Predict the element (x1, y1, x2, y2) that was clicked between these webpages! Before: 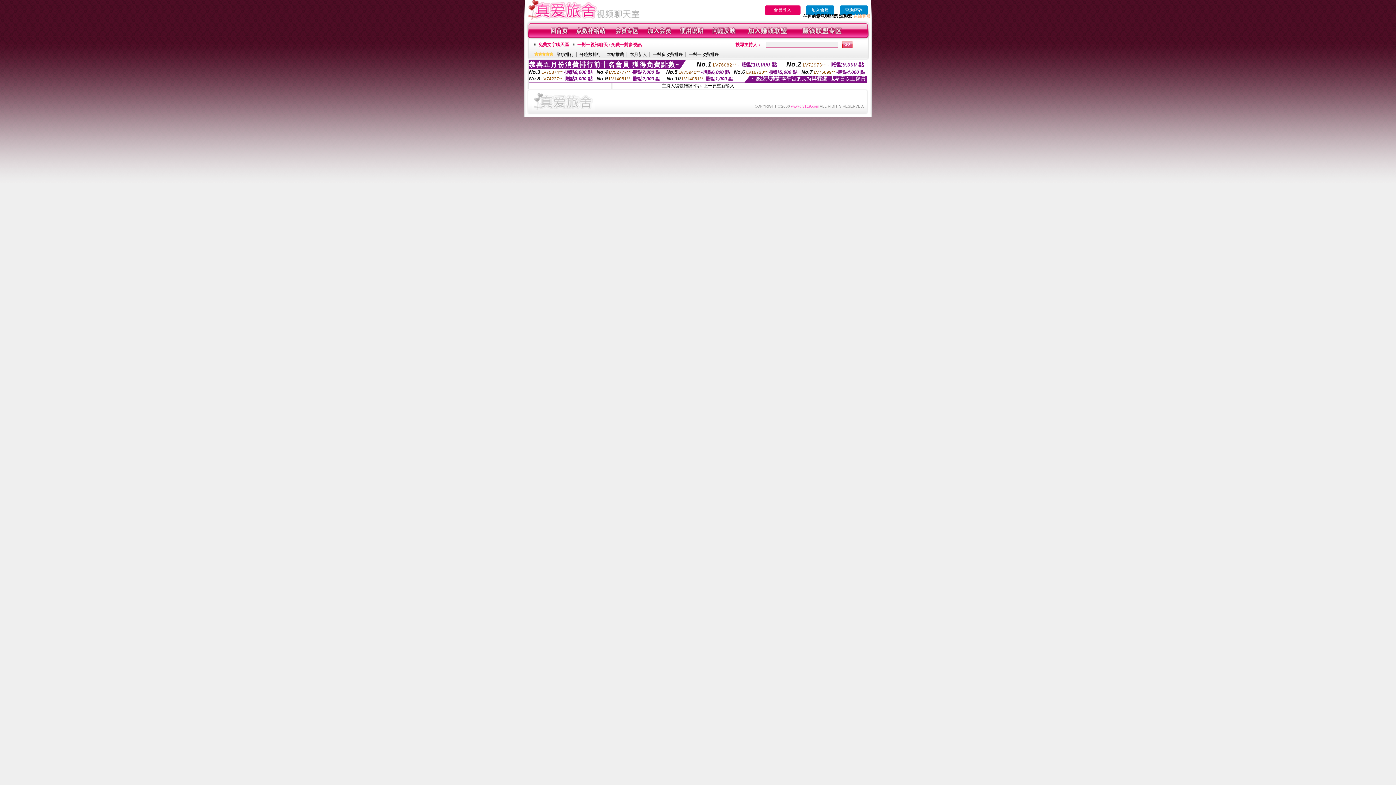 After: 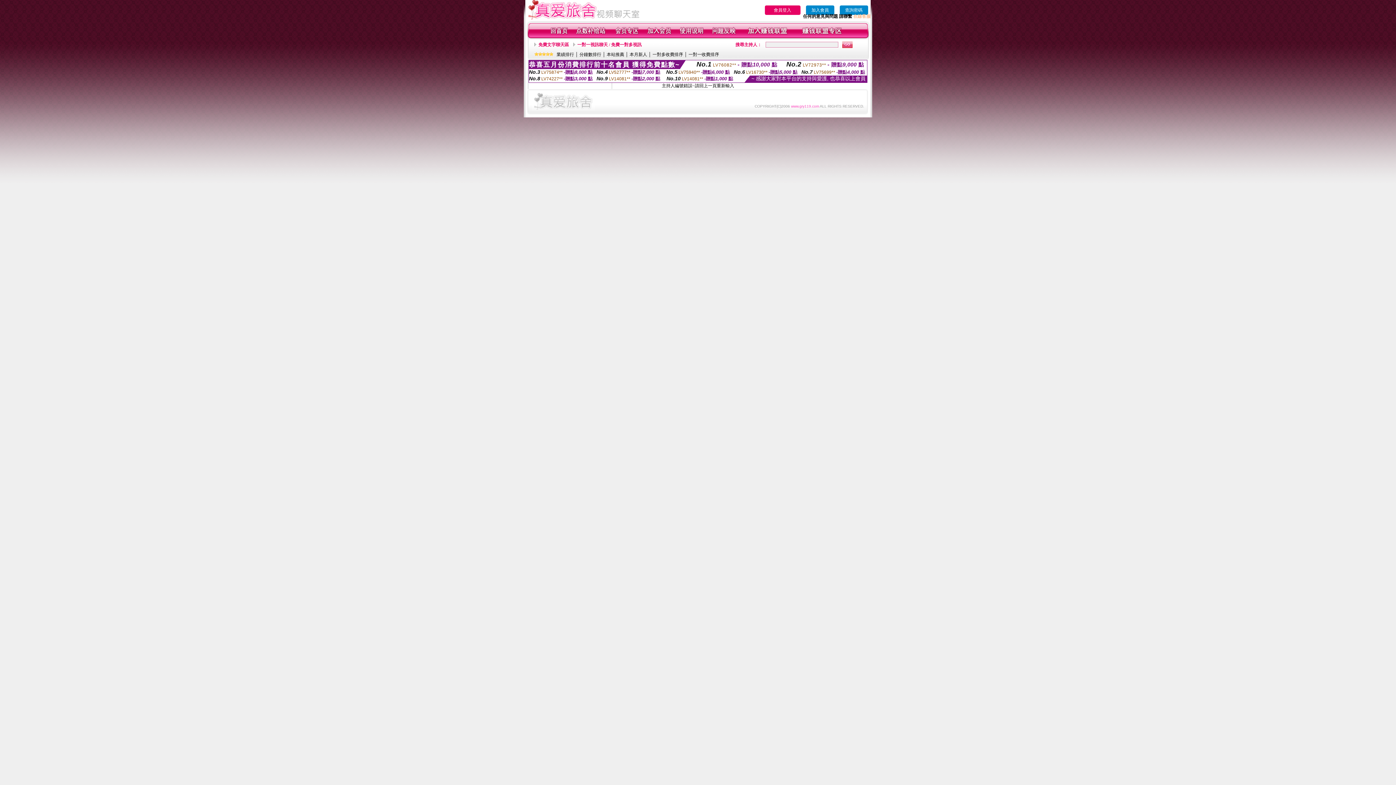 Action: bbox: (532, 106, 595, 111)